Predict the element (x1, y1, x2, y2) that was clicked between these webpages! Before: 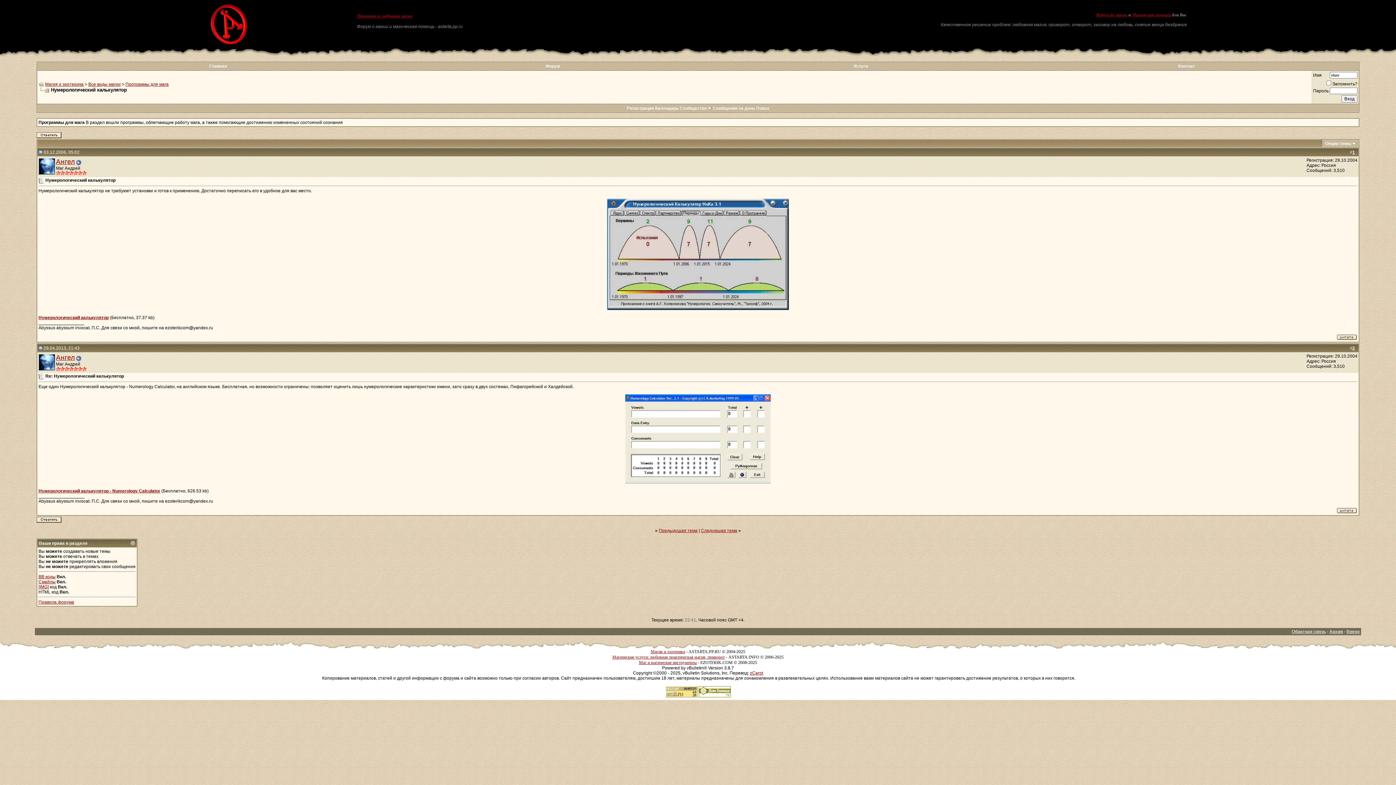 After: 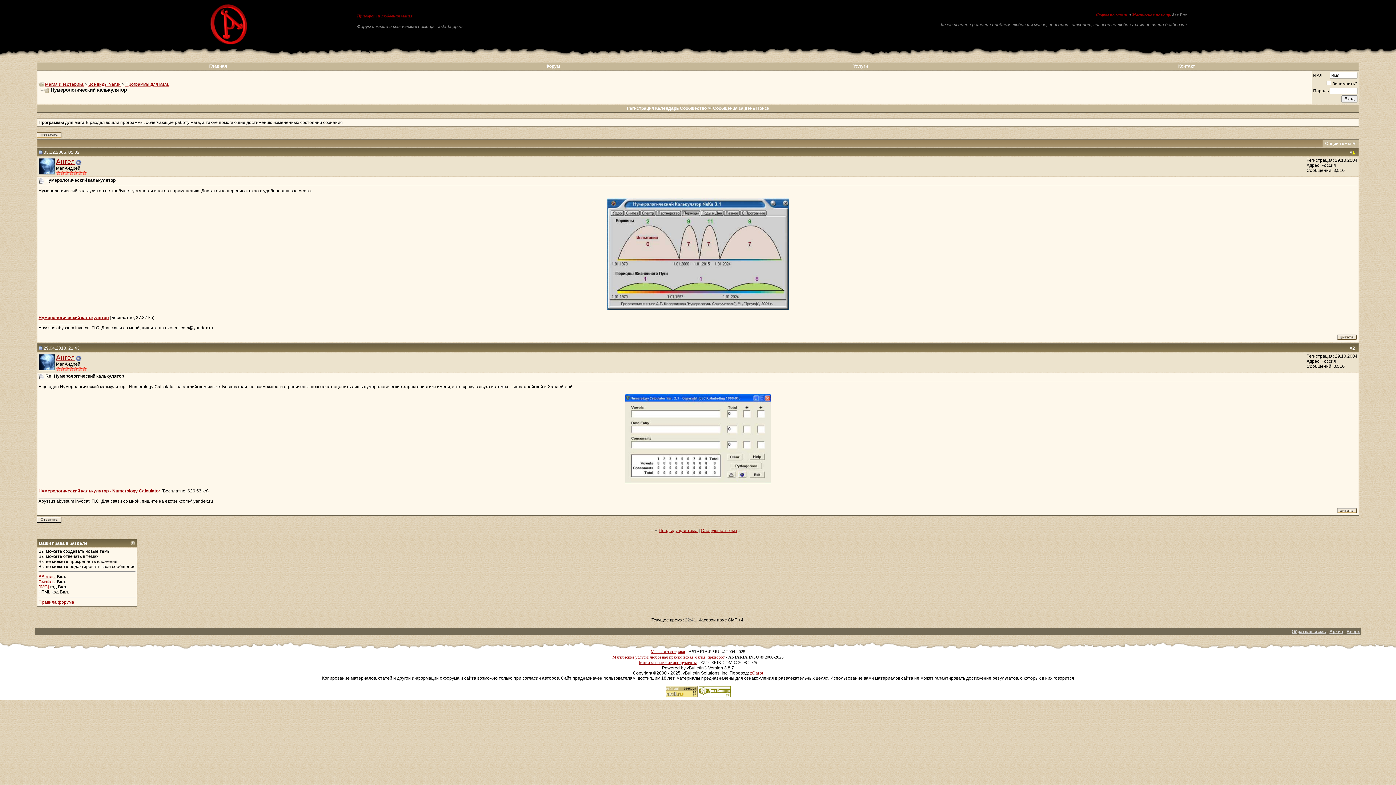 Action: bbox: (1352, 149, 1355, 154) label: 1